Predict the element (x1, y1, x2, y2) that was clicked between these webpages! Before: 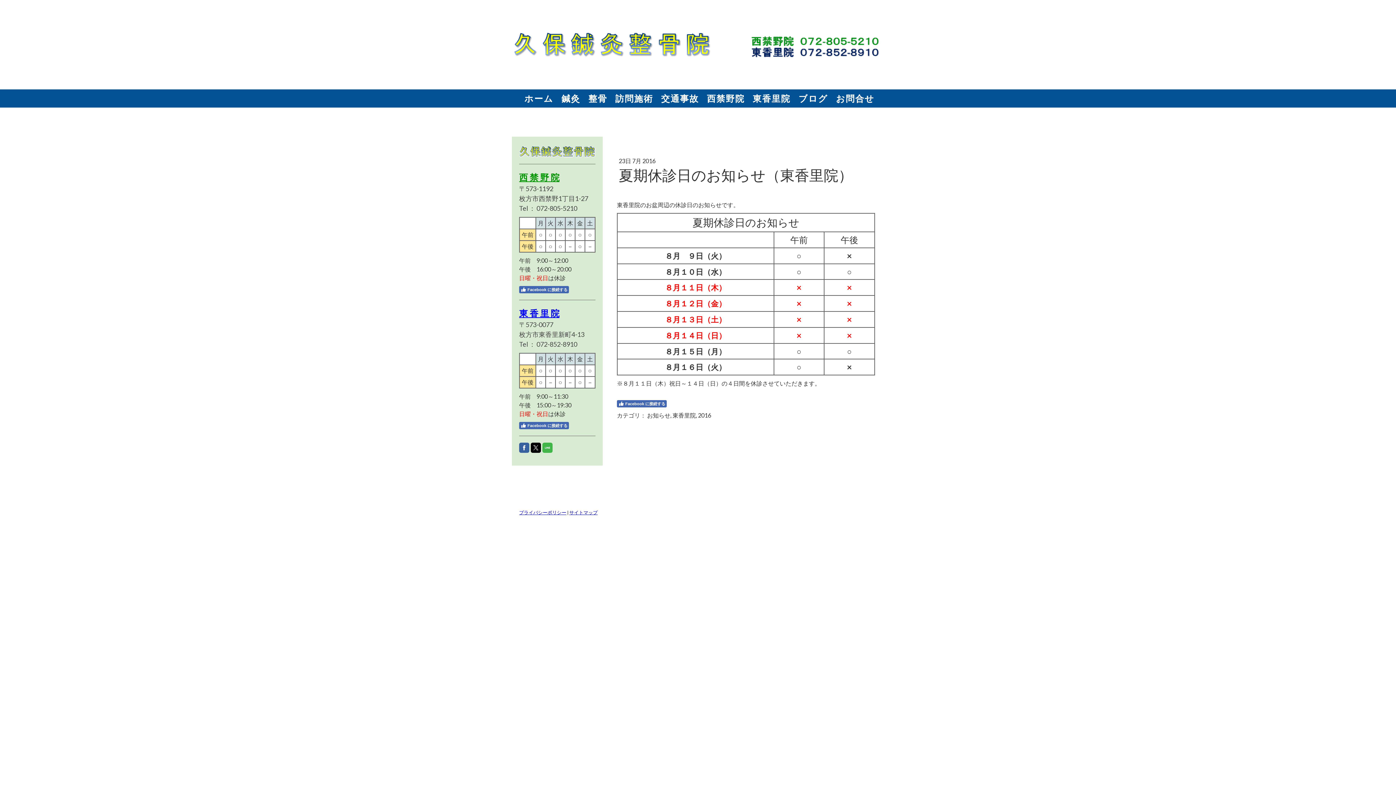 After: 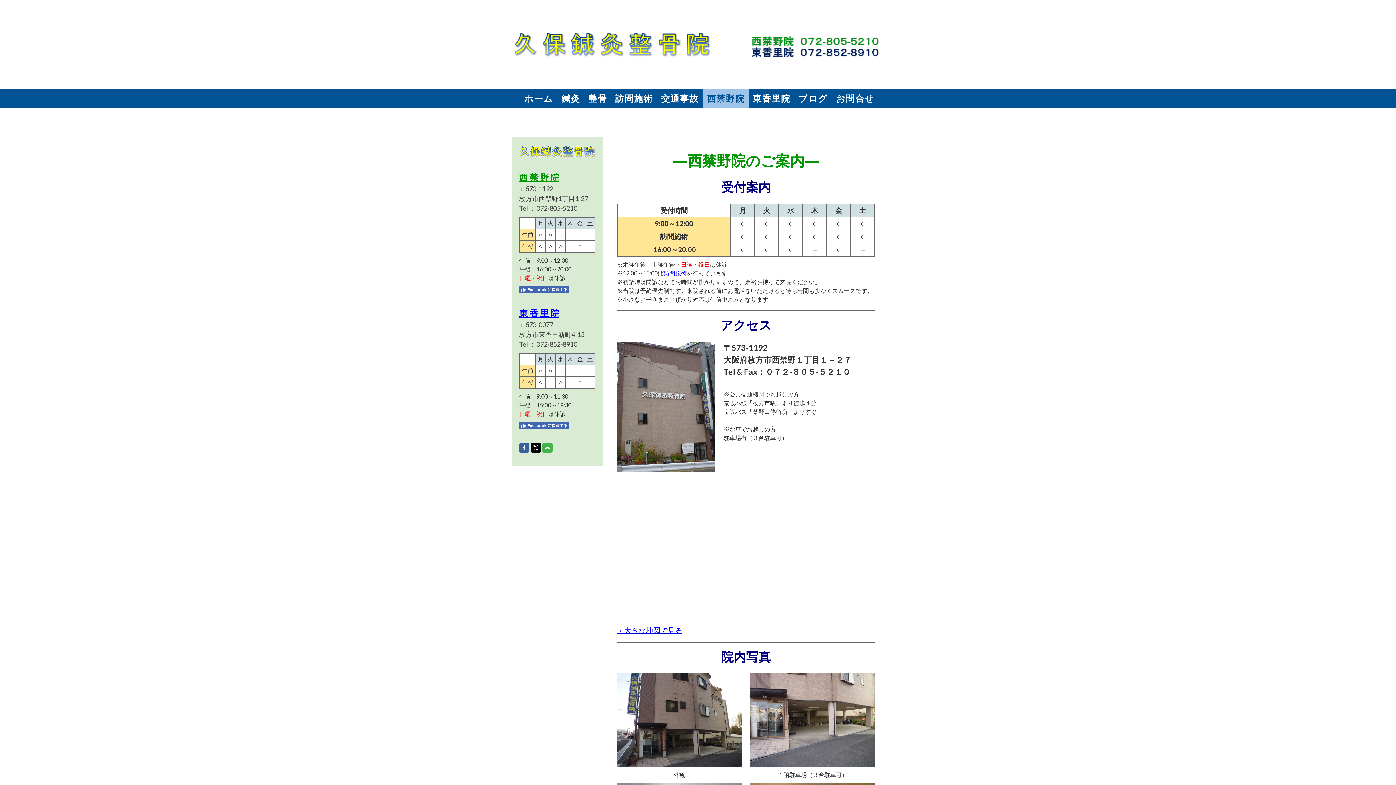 Action: bbox: (703, 89, 748, 107) label: 西禁野院